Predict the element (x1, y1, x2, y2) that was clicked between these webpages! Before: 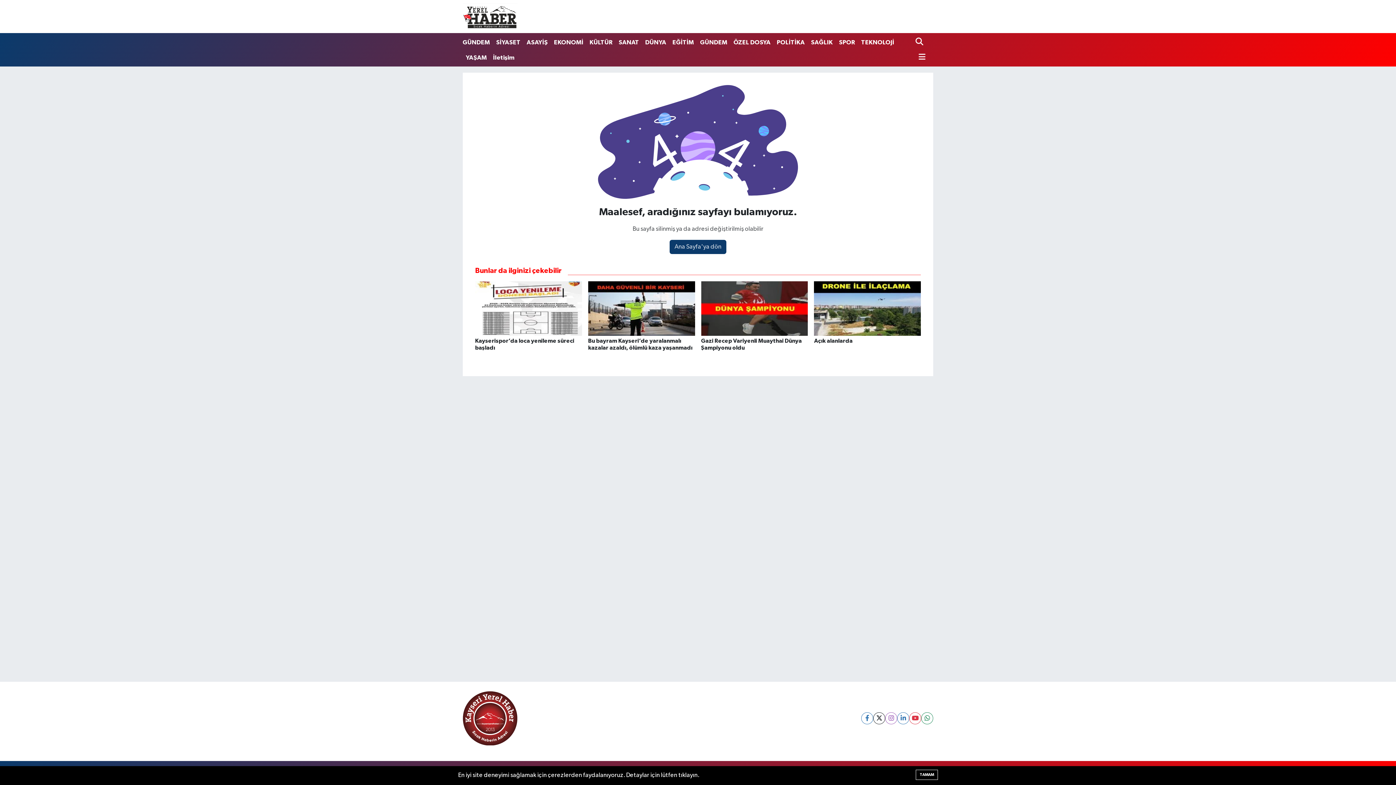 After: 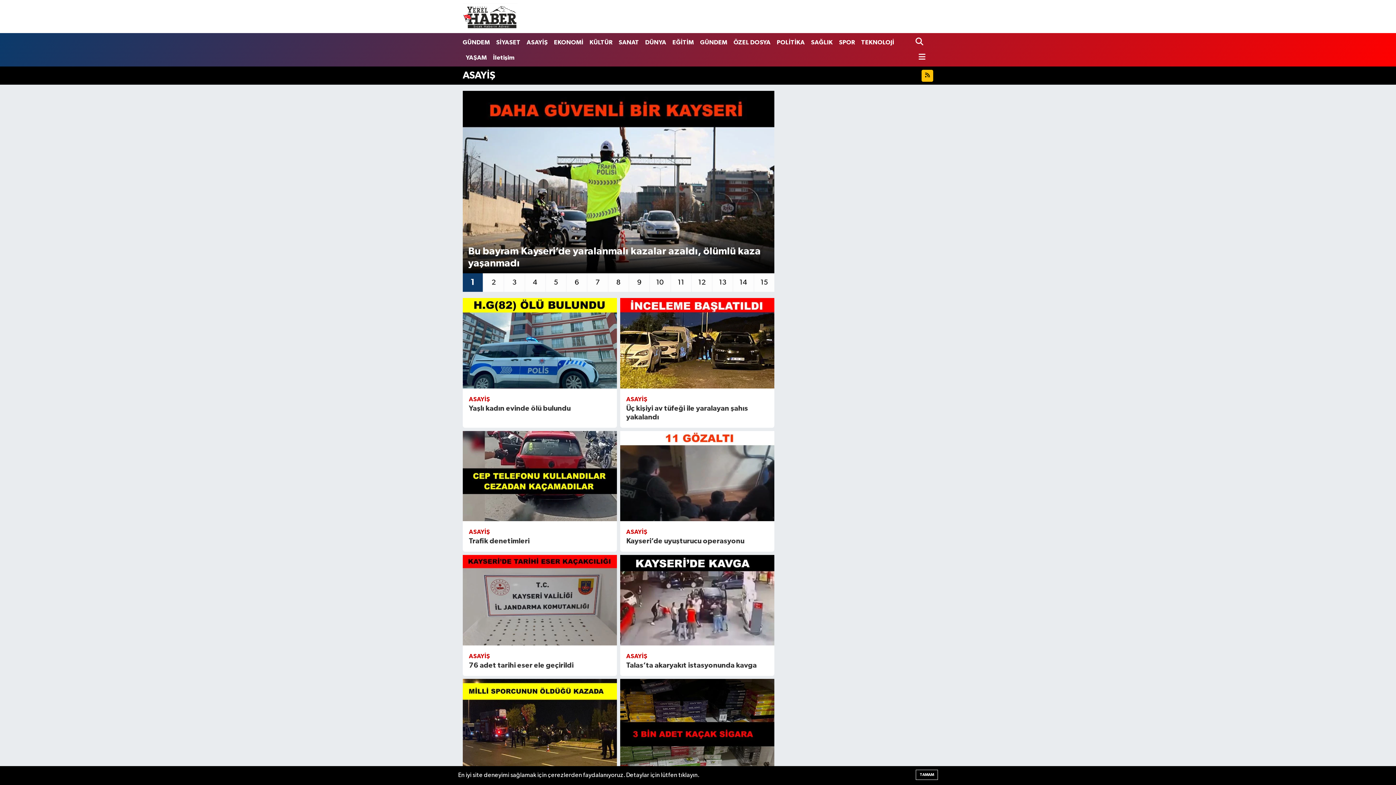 Action: label: ASAYİŞ bbox: (523, 34, 551, 49)